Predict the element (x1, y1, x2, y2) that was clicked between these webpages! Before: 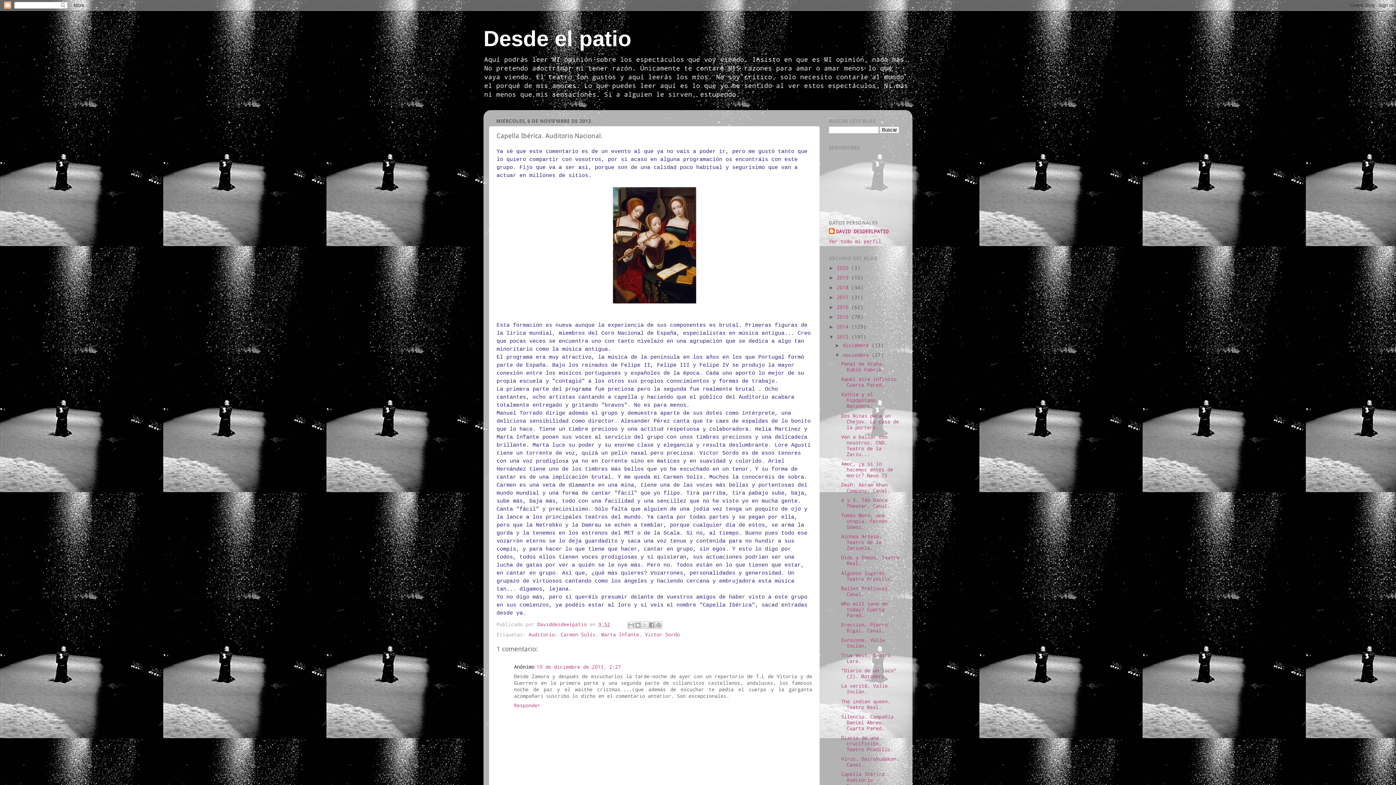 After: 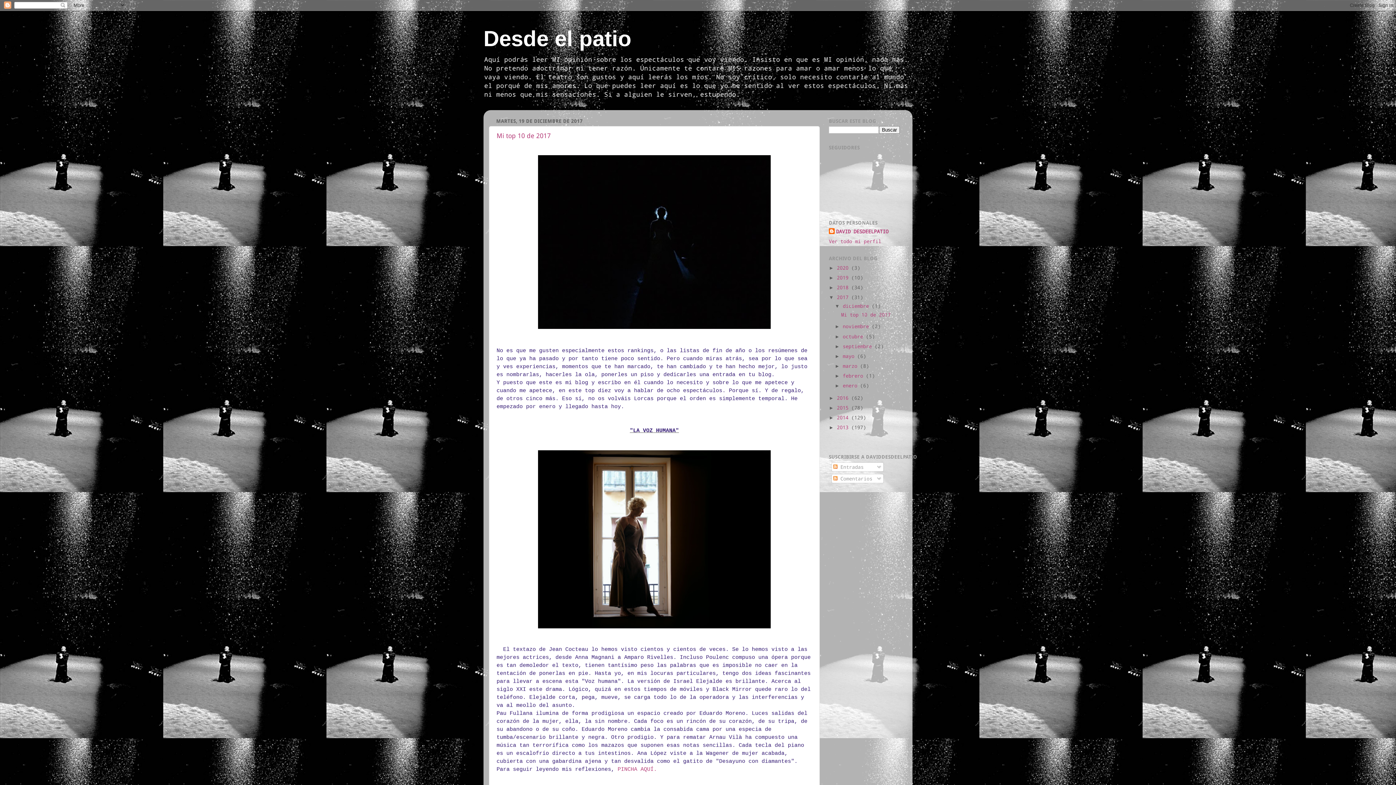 Action: label: 2017  bbox: (837, 294, 851, 300)